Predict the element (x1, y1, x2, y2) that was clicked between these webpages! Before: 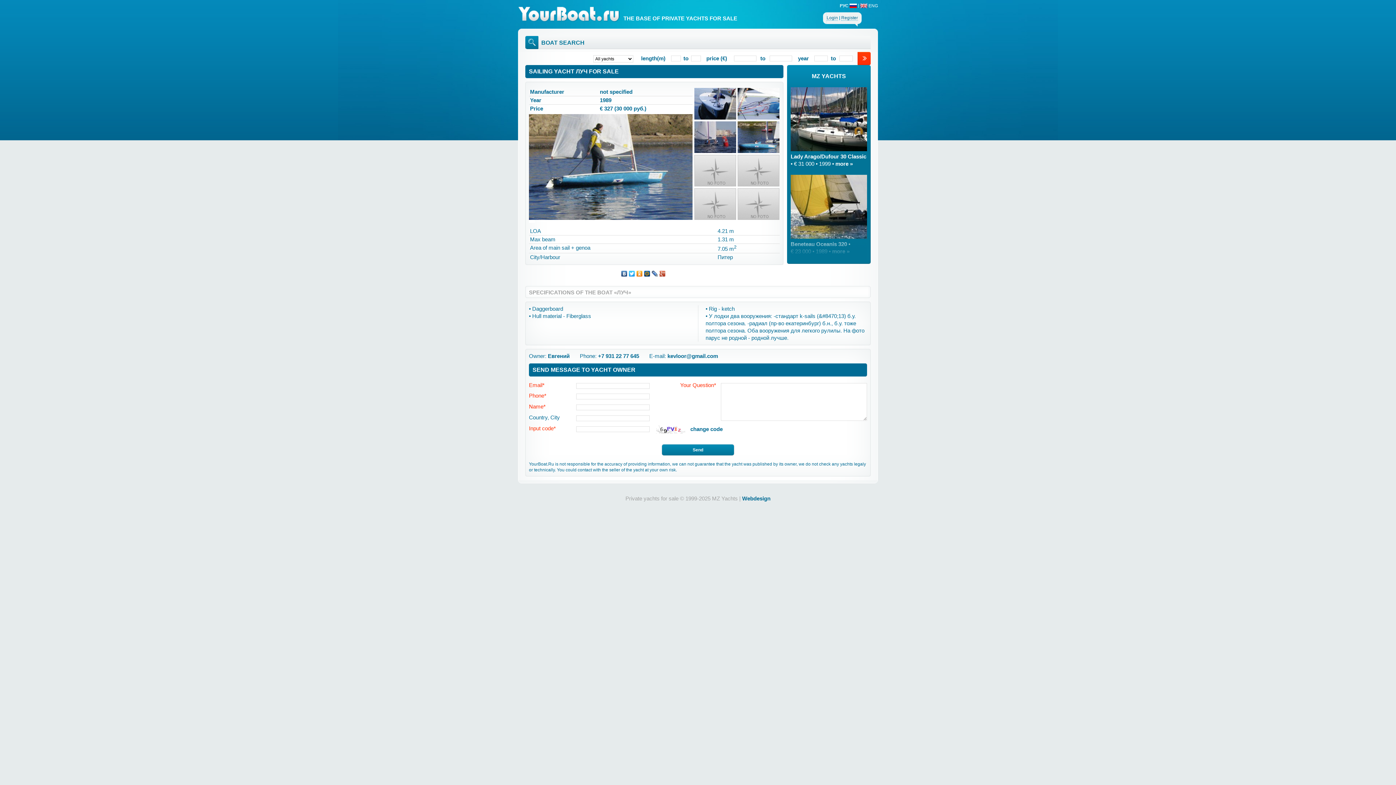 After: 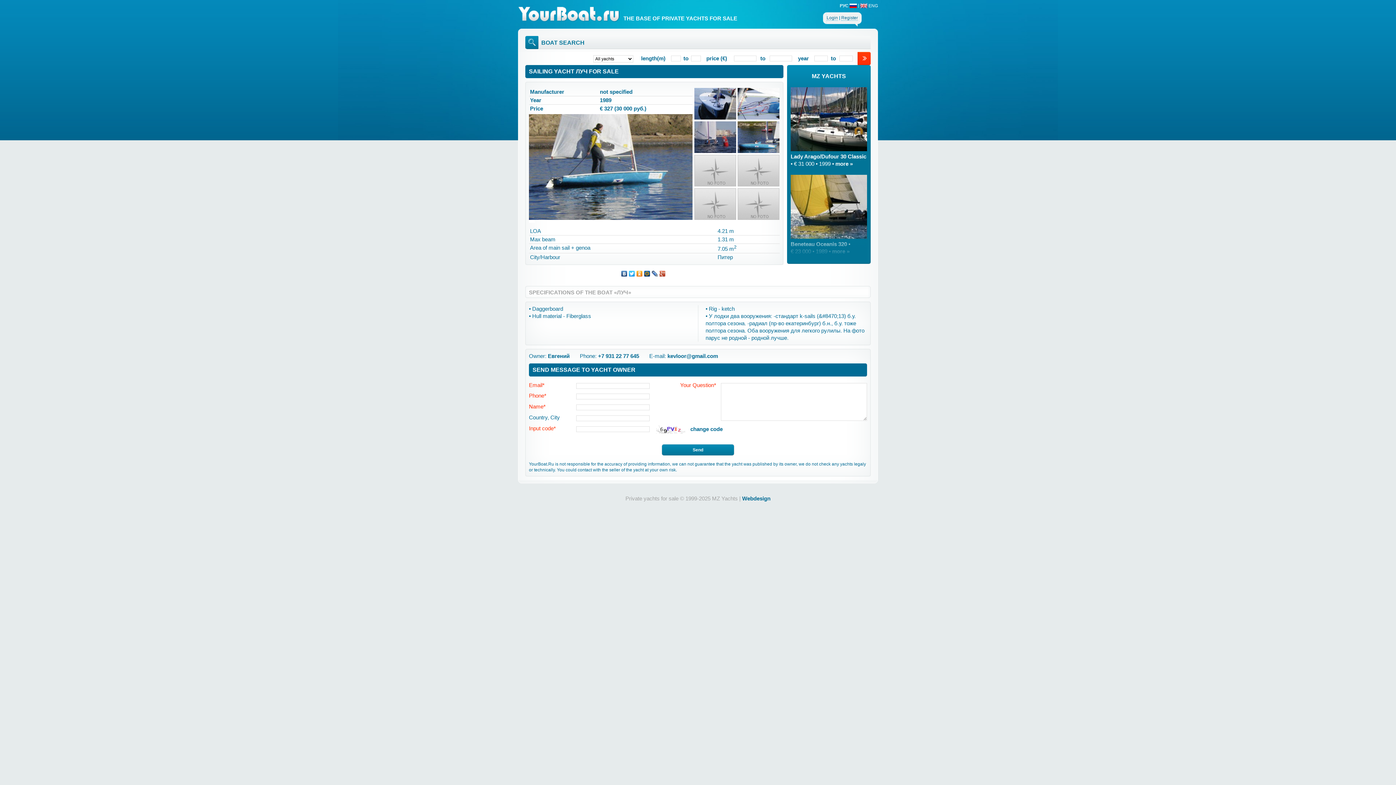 Action: bbox: (651, 269, 658, 278)